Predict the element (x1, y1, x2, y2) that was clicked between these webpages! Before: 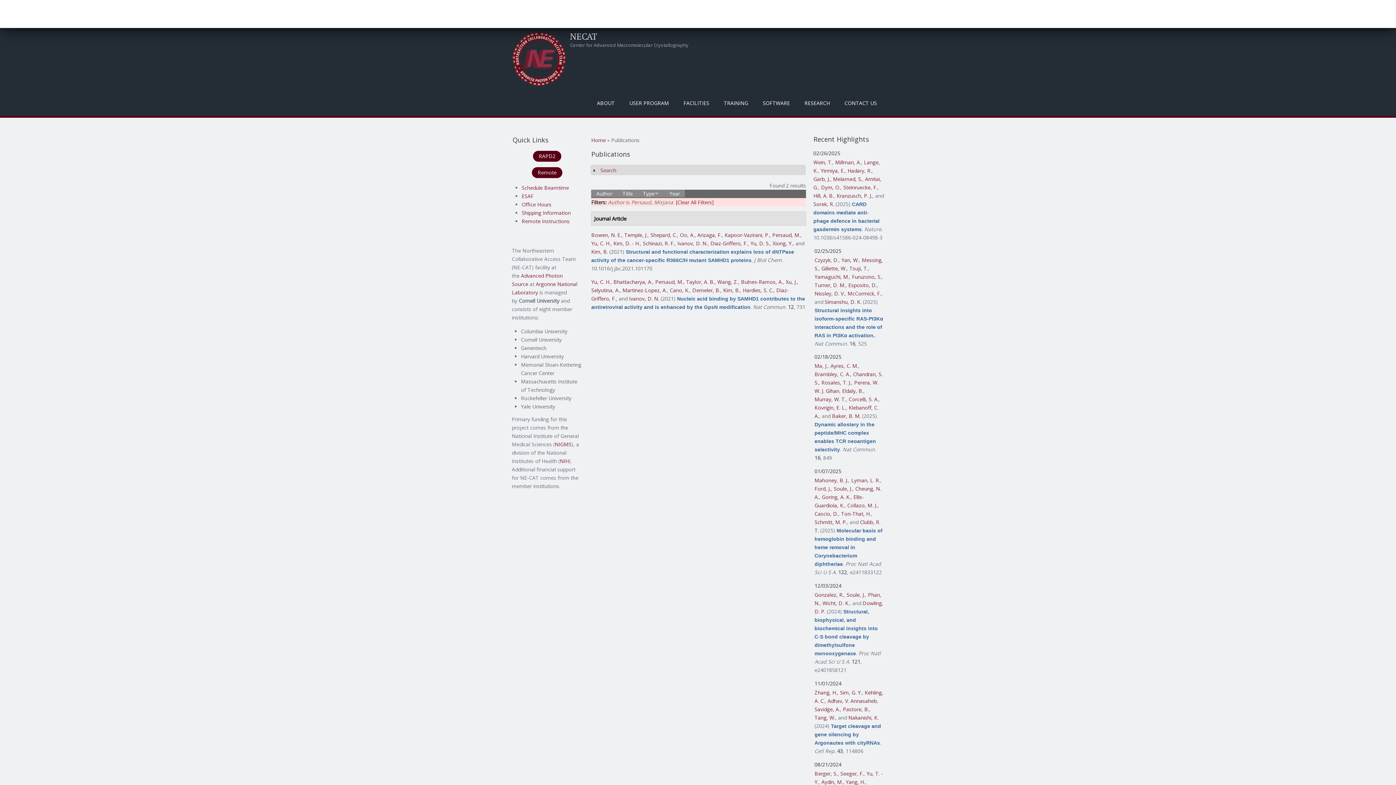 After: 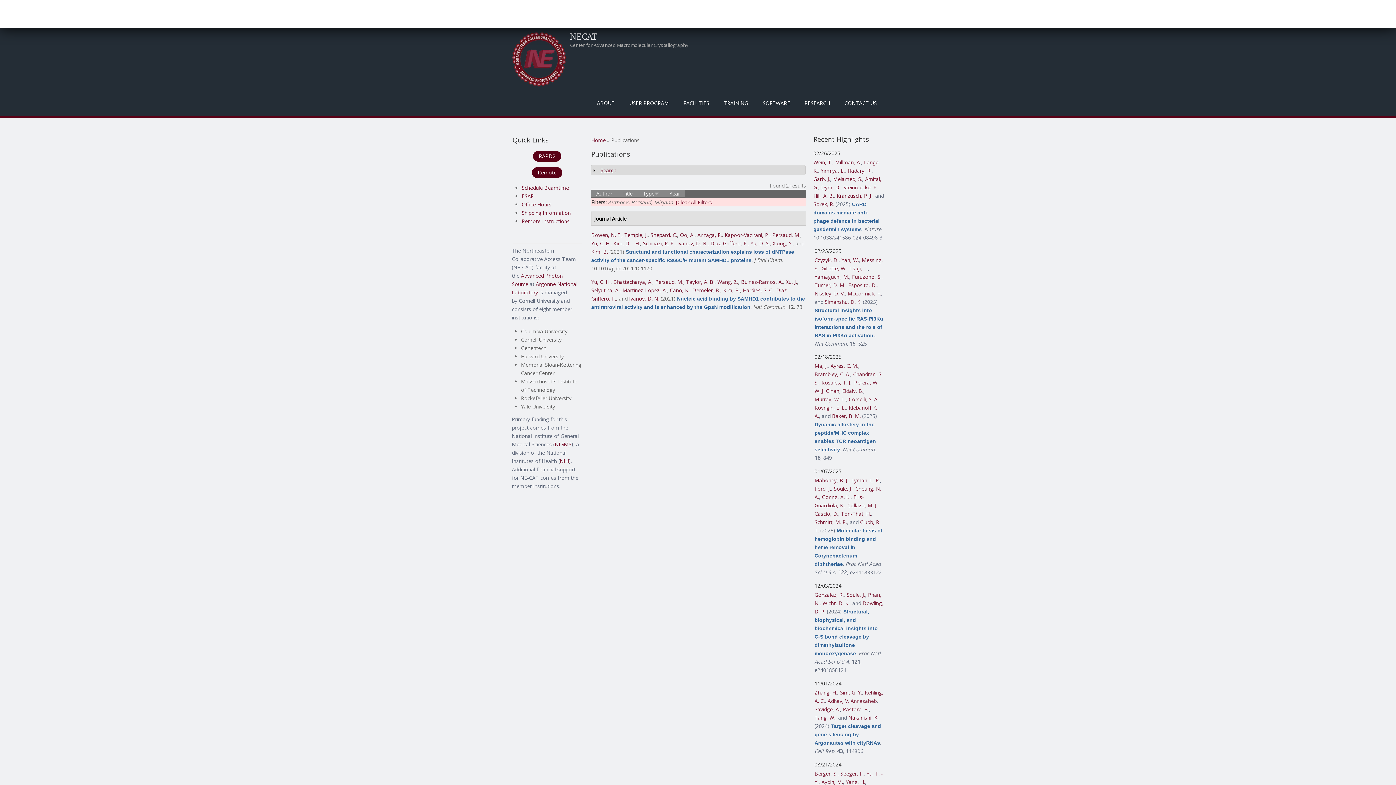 Action: bbox: (655, 278, 683, 285) label: Persaud, M.